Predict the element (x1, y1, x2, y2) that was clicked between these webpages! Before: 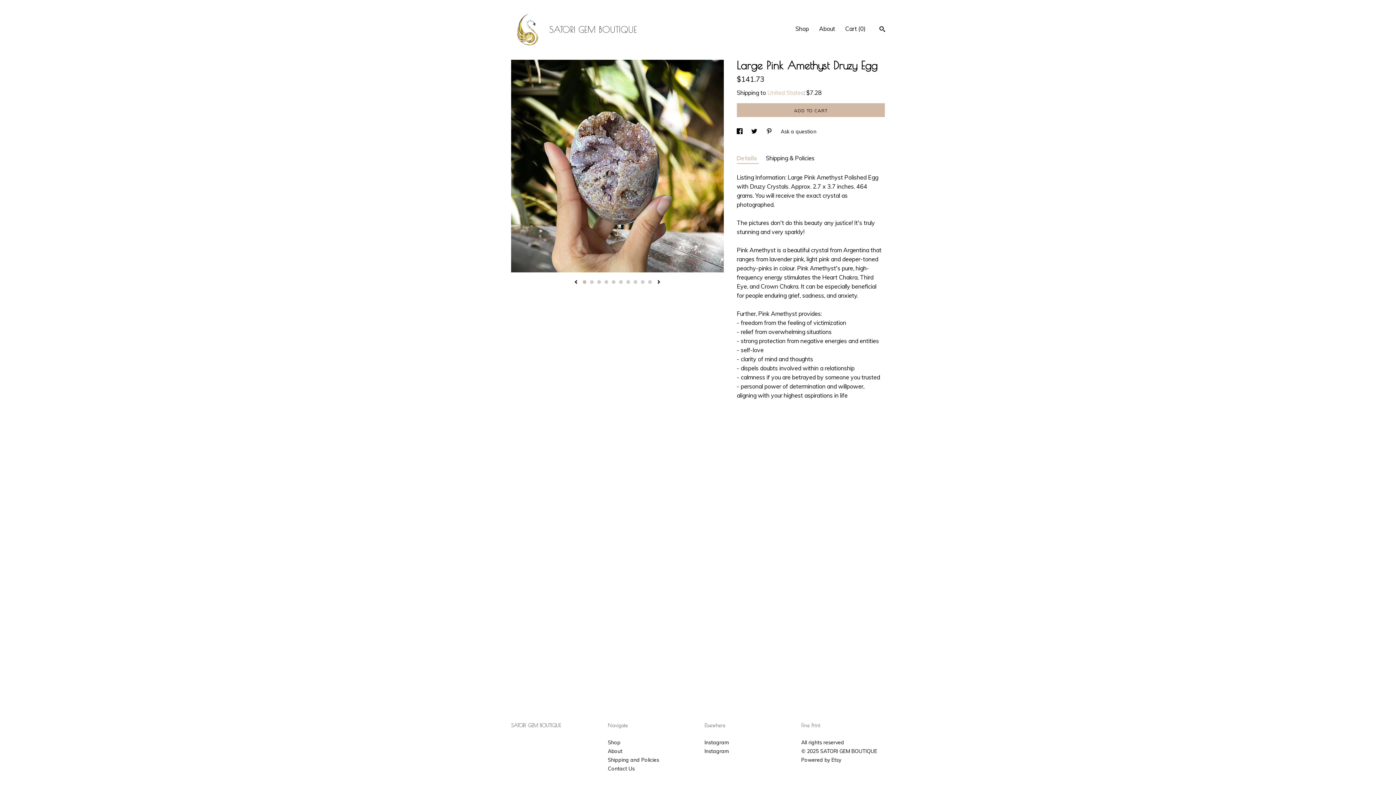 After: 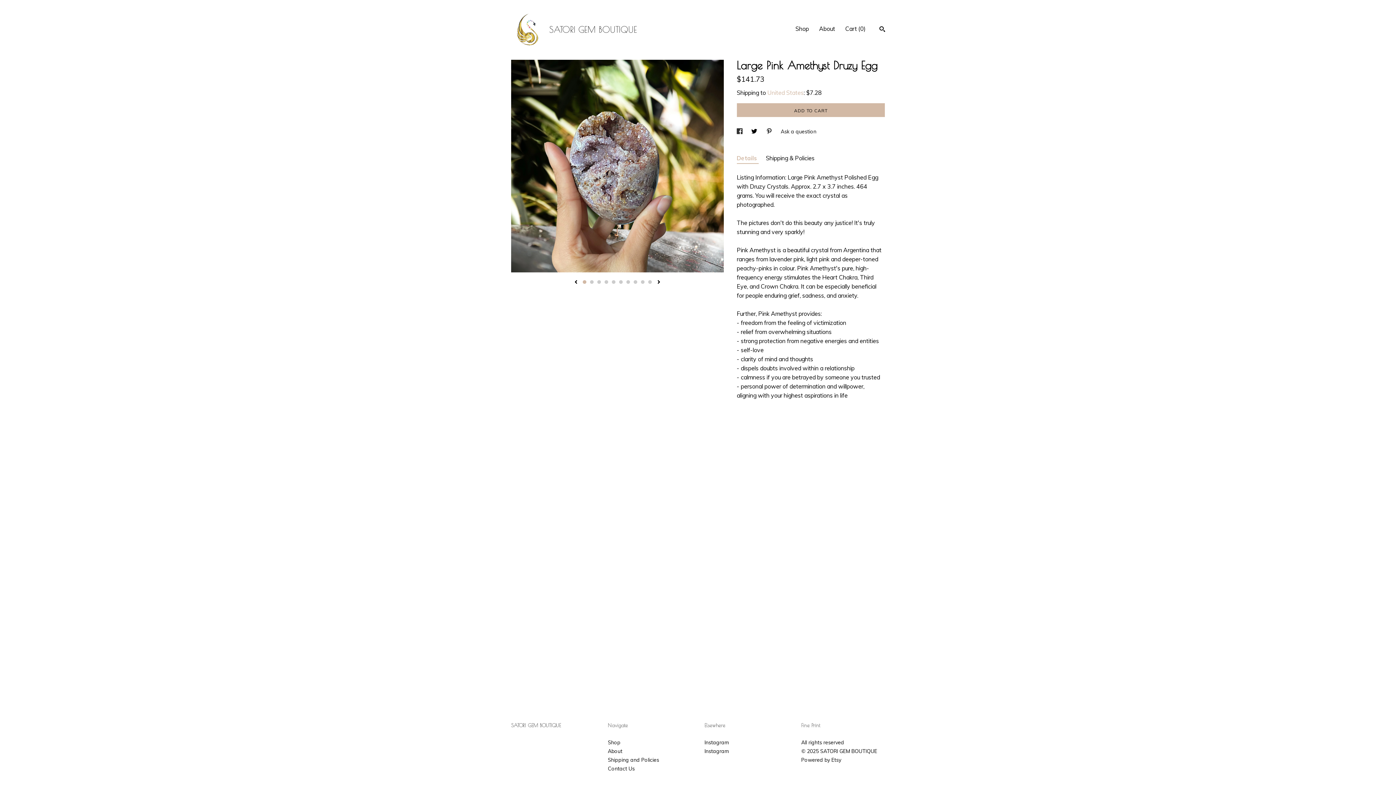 Action: label: social media share for  facebook bbox: (736, 128, 744, 134)